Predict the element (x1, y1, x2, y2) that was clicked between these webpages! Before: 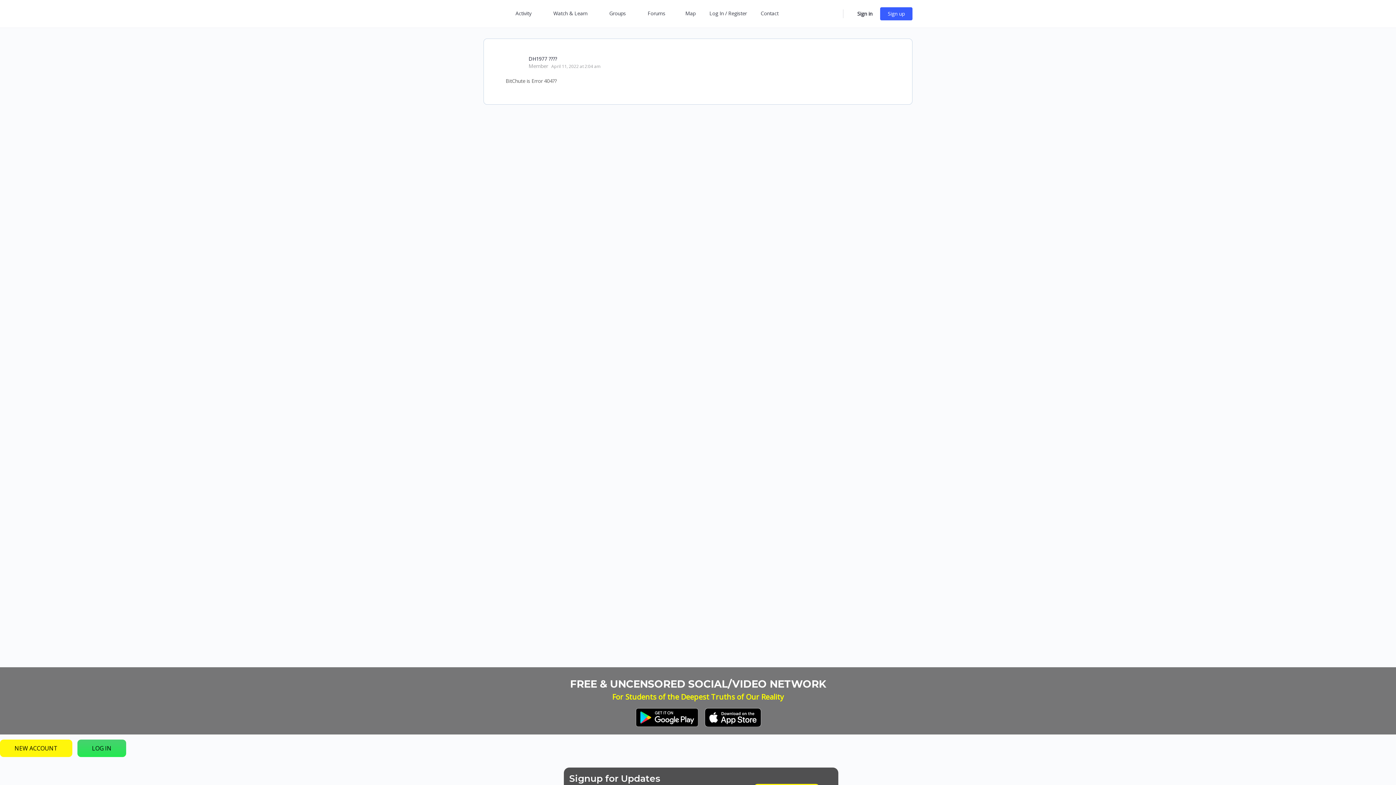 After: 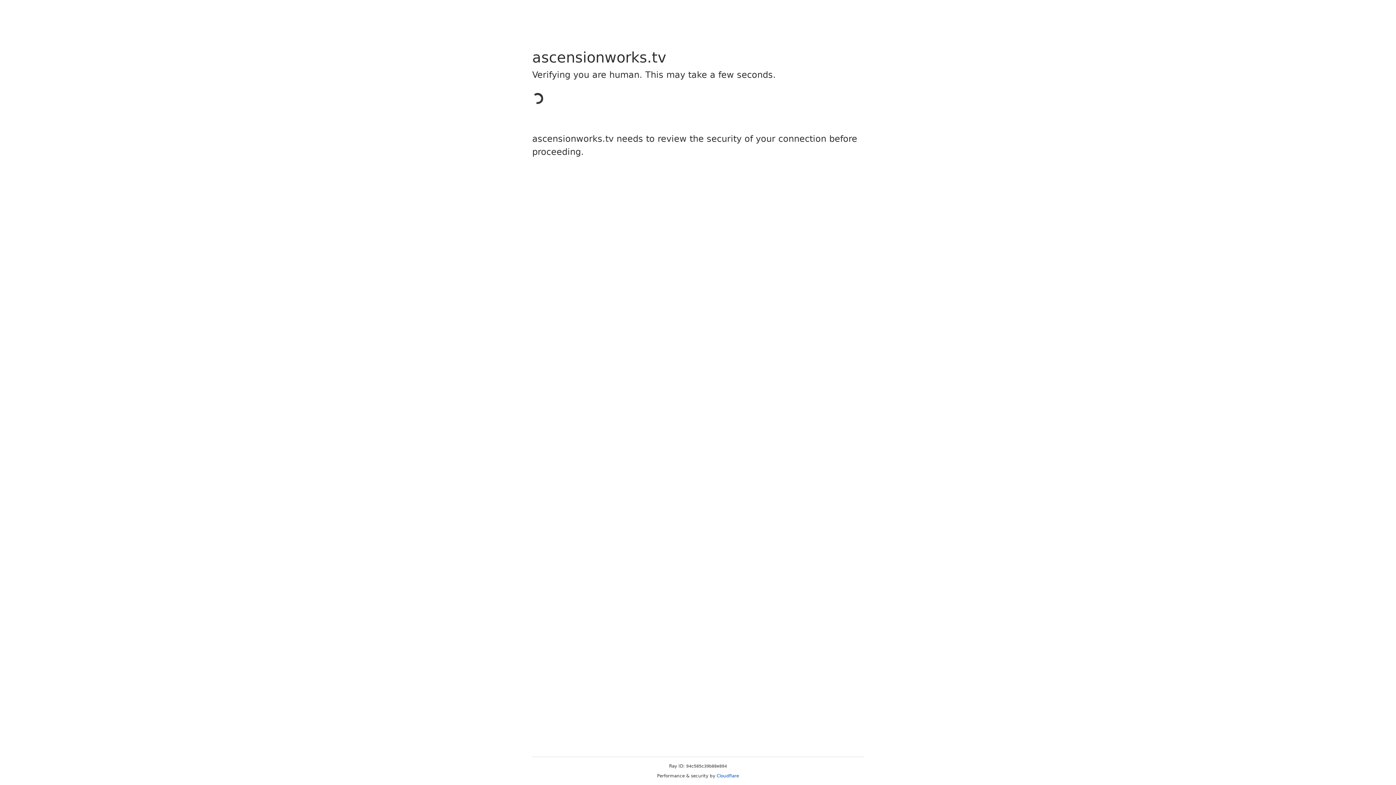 Action: bbox: (754, 0, 782, 27) label: Contact